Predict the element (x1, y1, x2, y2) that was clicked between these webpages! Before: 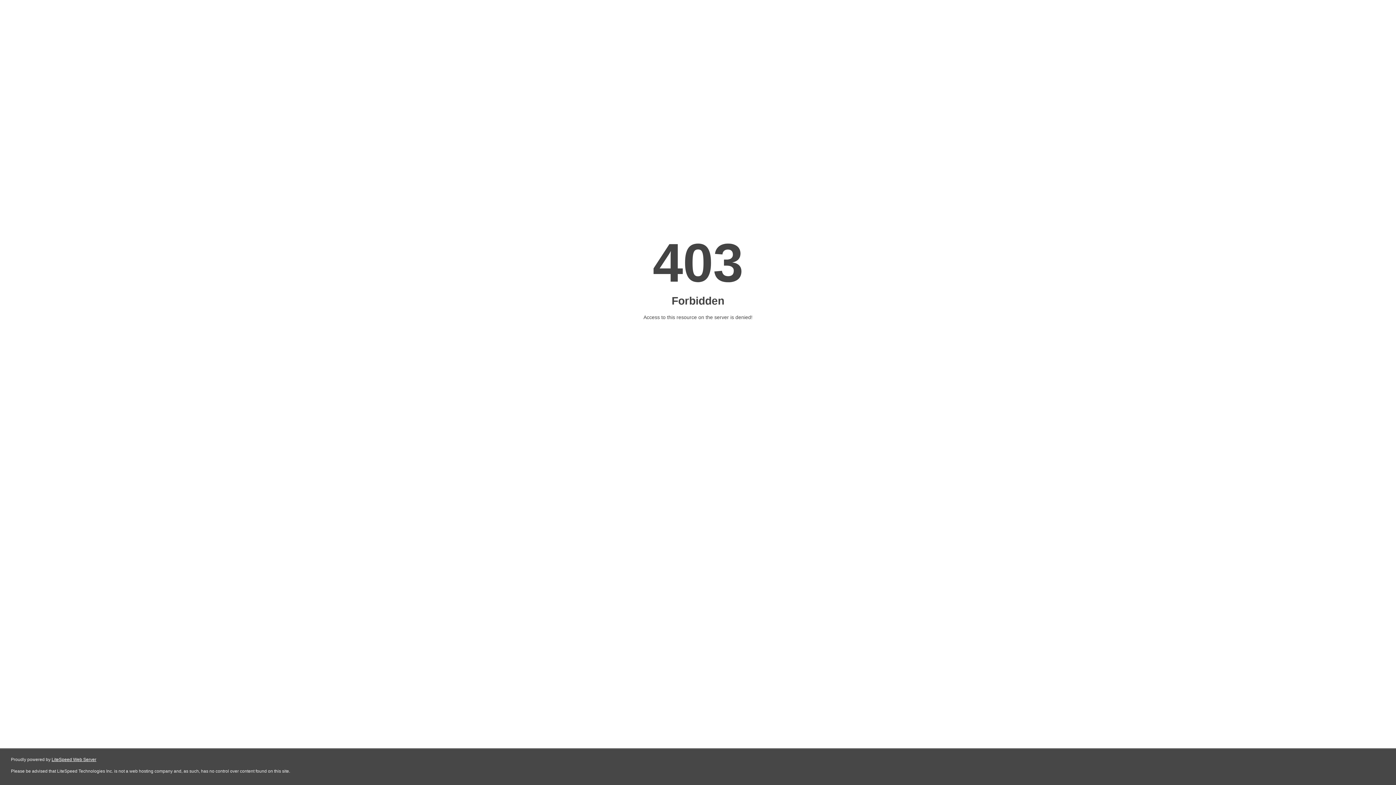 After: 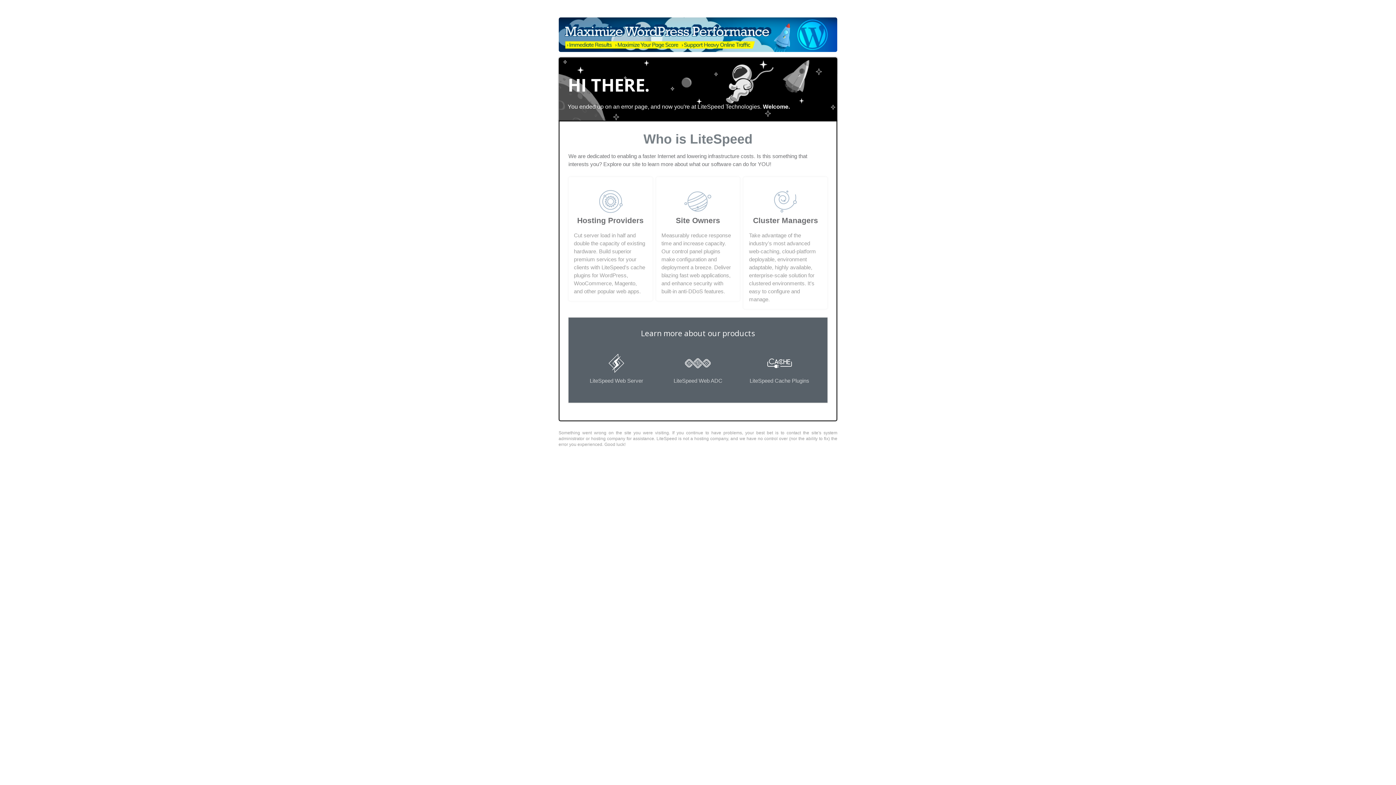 Action: bbox: (51, 757, 96, 762) label: LiteSpeed Web Server